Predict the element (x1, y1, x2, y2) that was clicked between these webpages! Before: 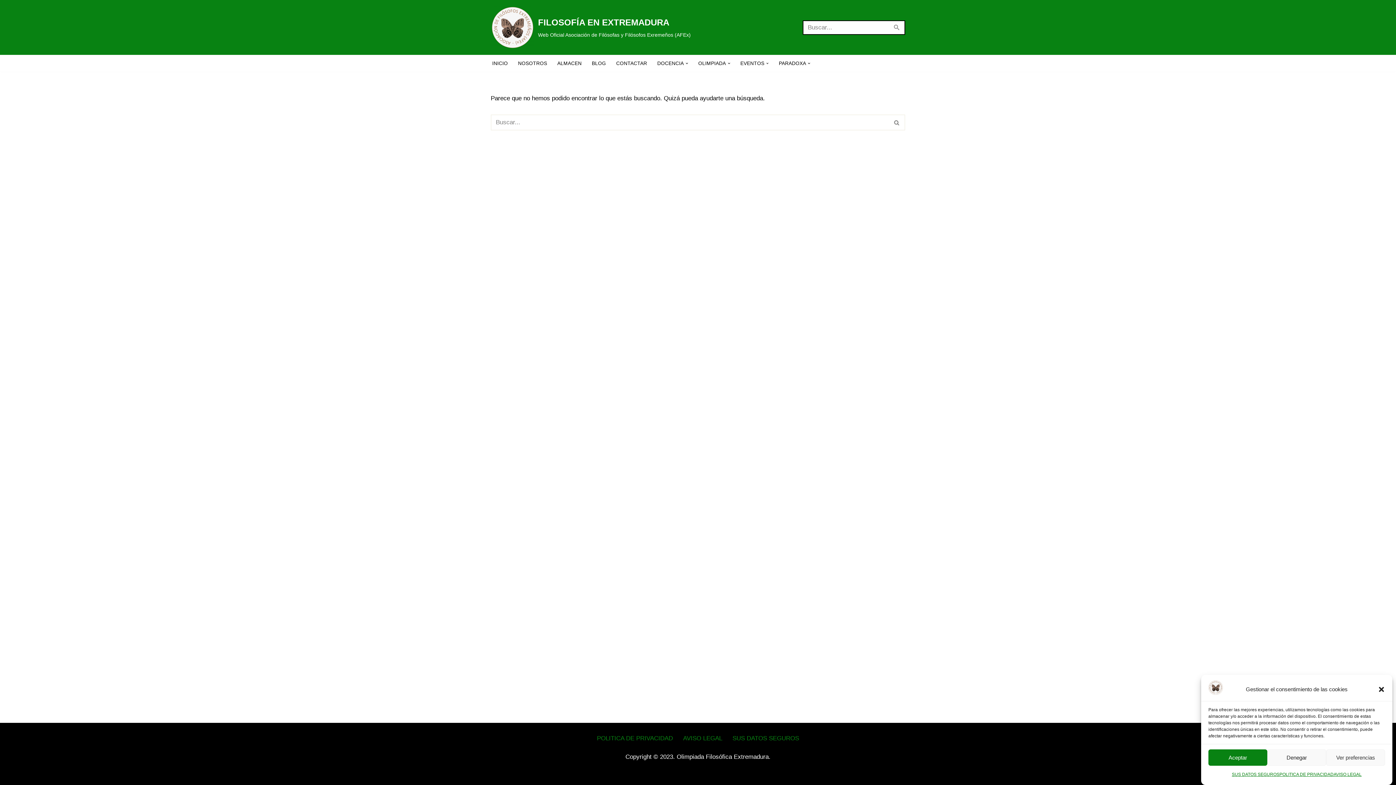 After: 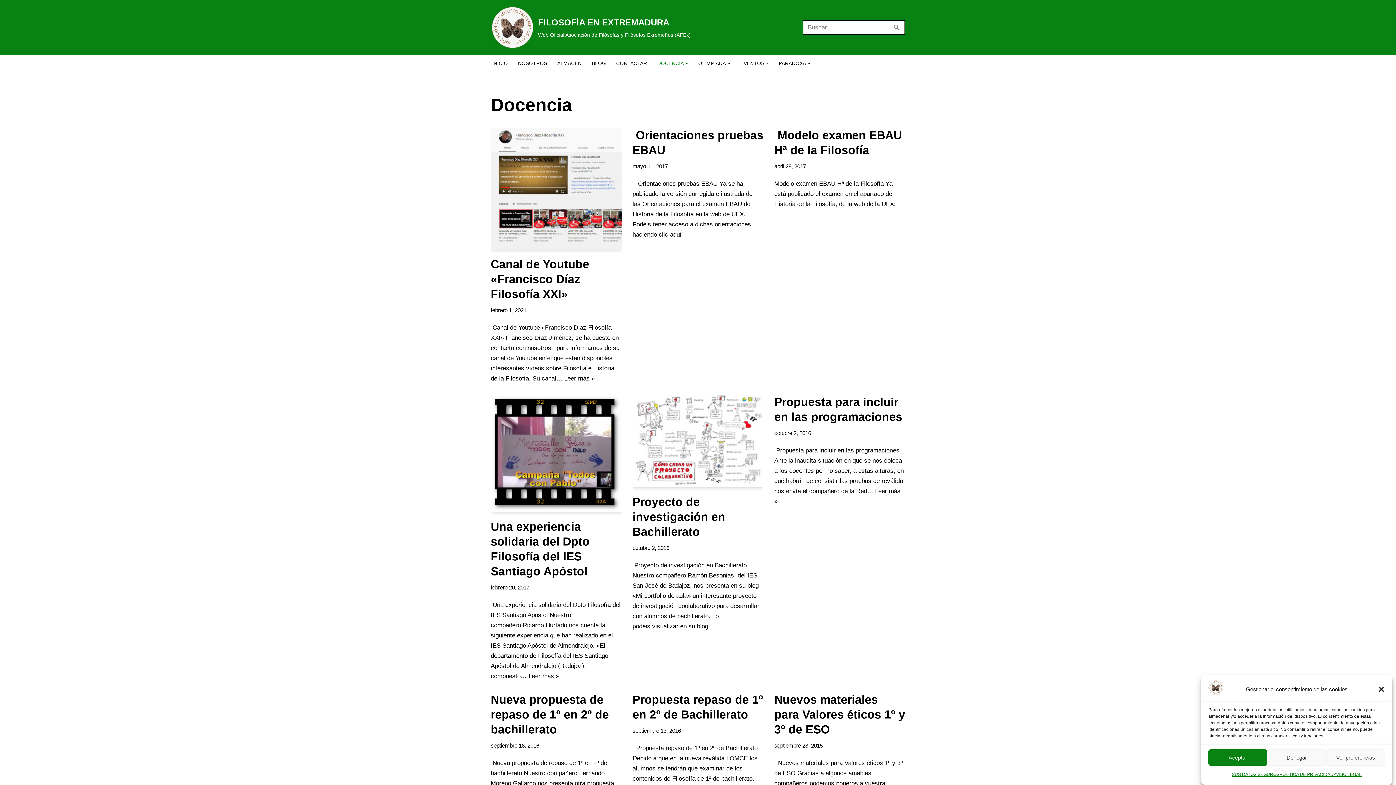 Action: bbox: (657, 57, 684, 68) label: DOCENCIA